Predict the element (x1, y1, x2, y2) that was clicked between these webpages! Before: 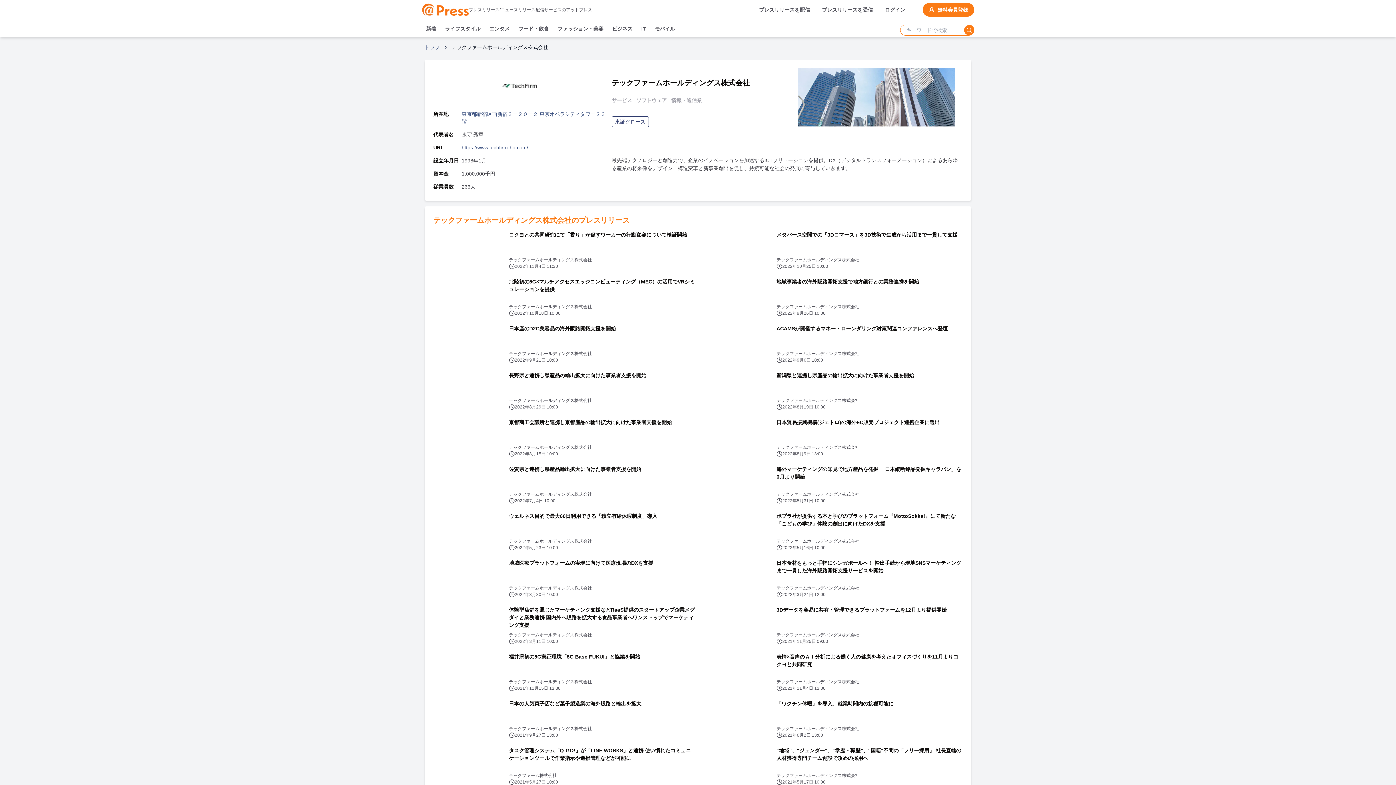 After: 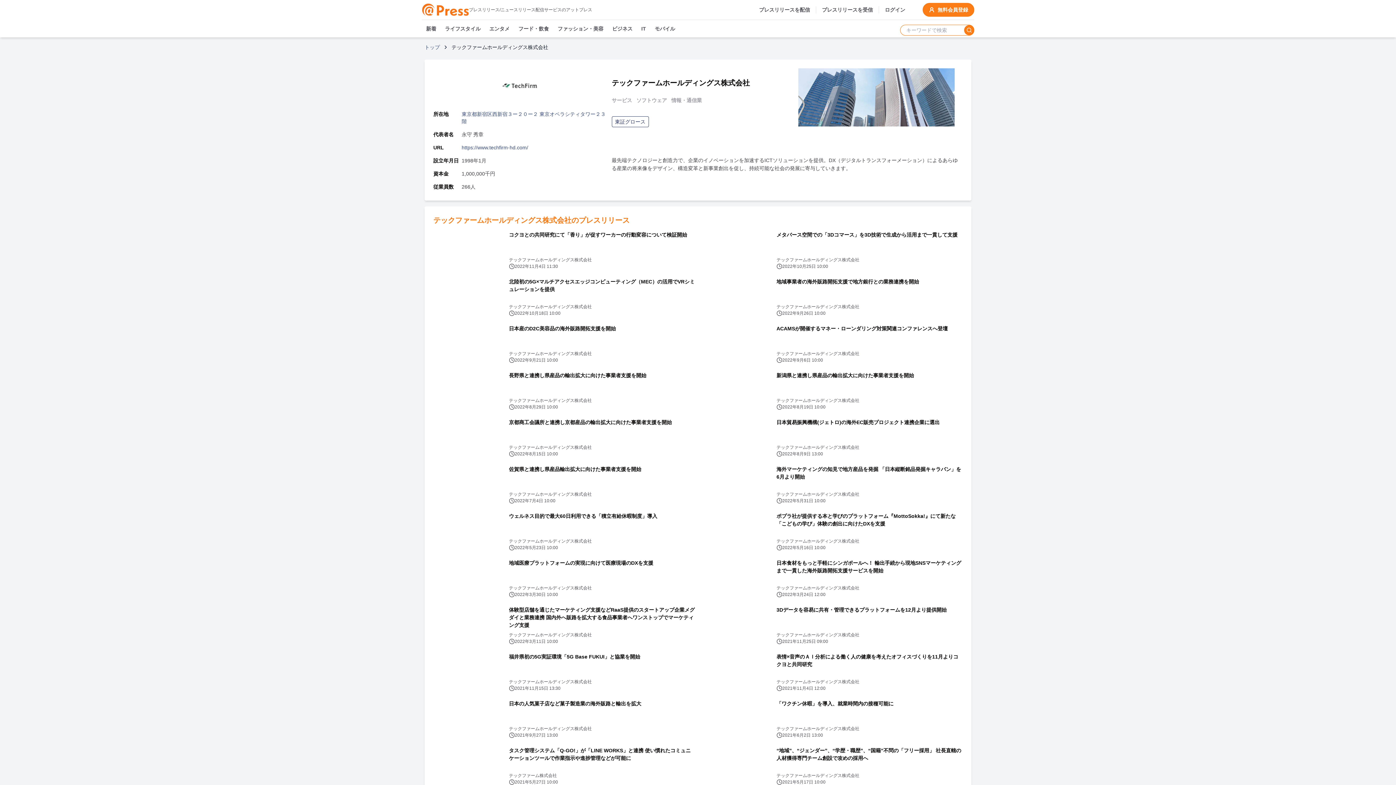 Action: bbox: (461, 144, 528, 150) label: https://www.techfirm-hd.com/